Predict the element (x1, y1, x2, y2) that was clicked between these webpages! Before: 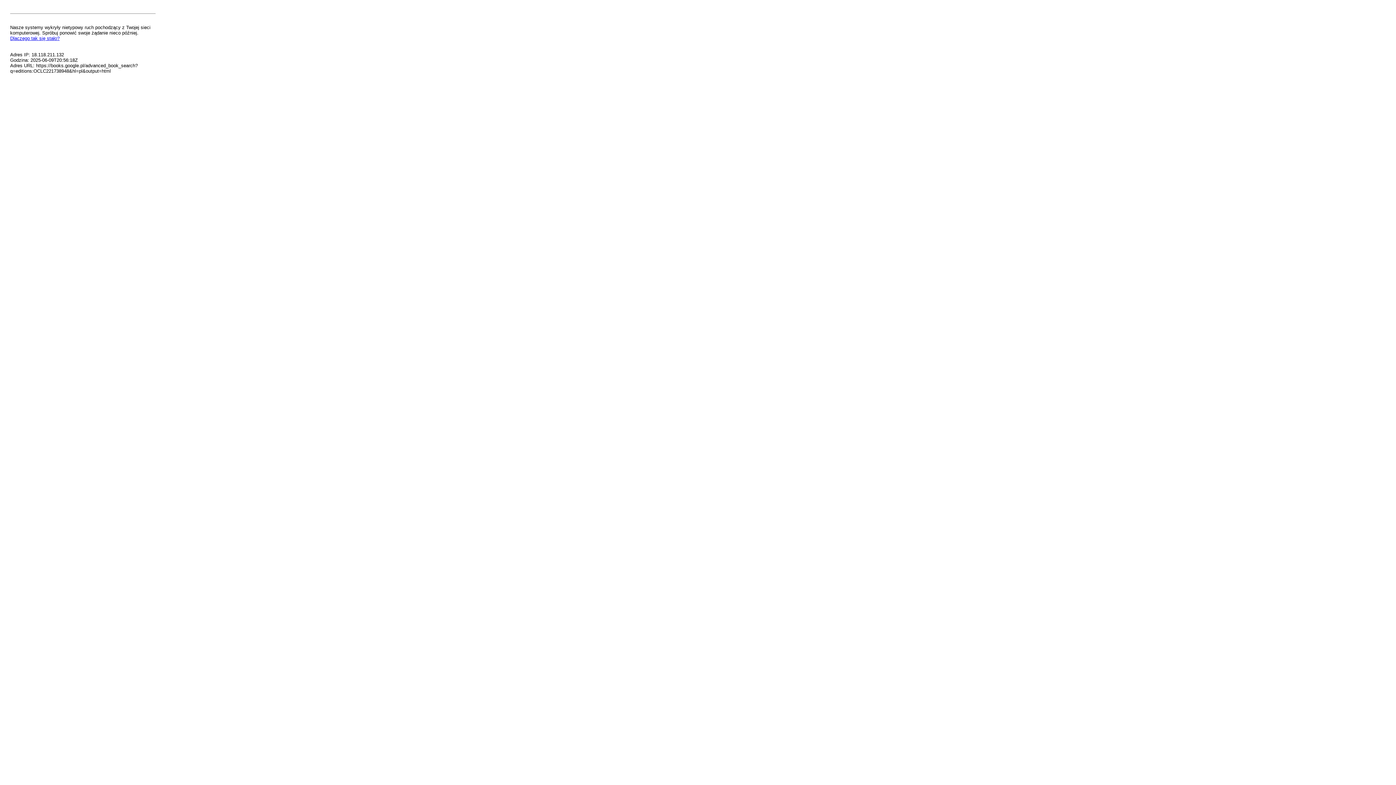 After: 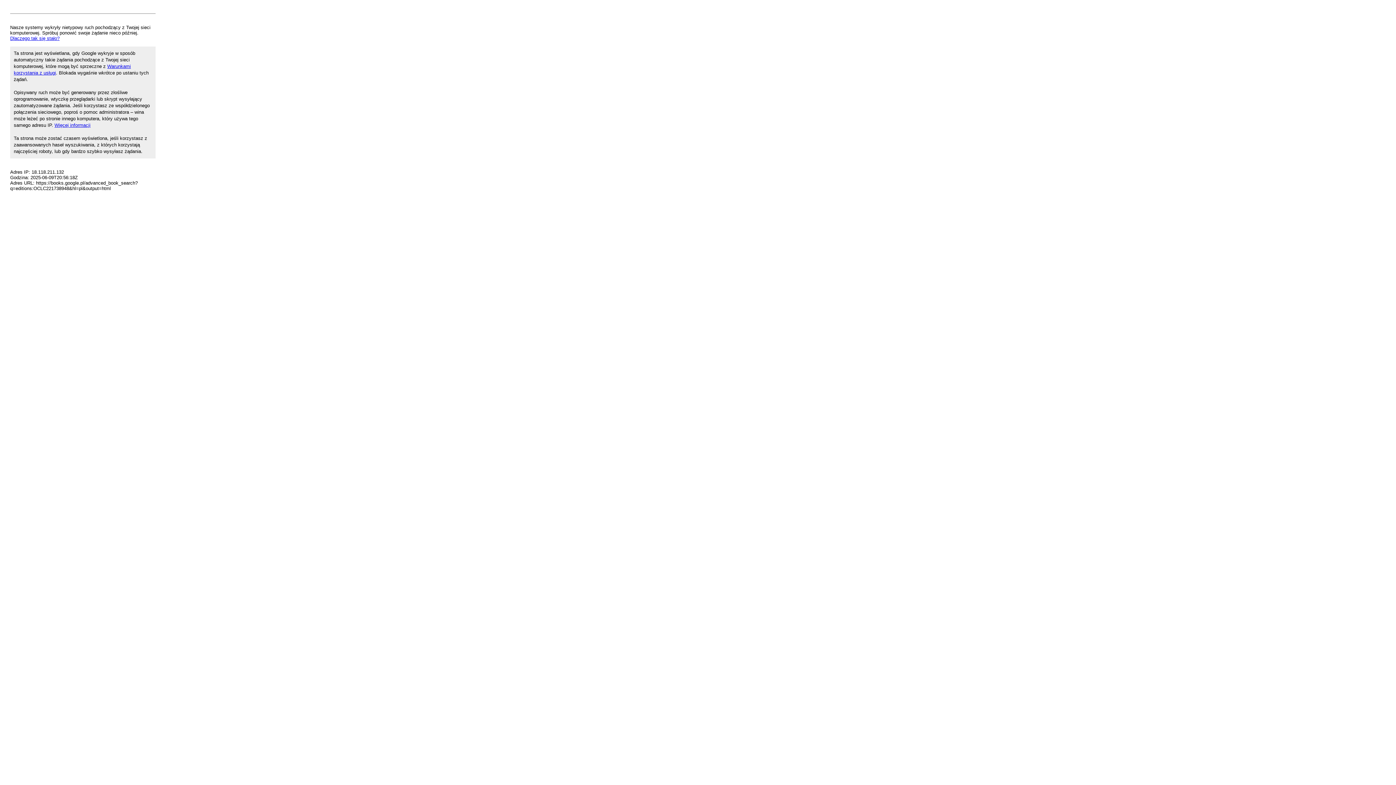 Action: bbox: (10, 35, 59, 41) label: Dlaczego tak się stało?